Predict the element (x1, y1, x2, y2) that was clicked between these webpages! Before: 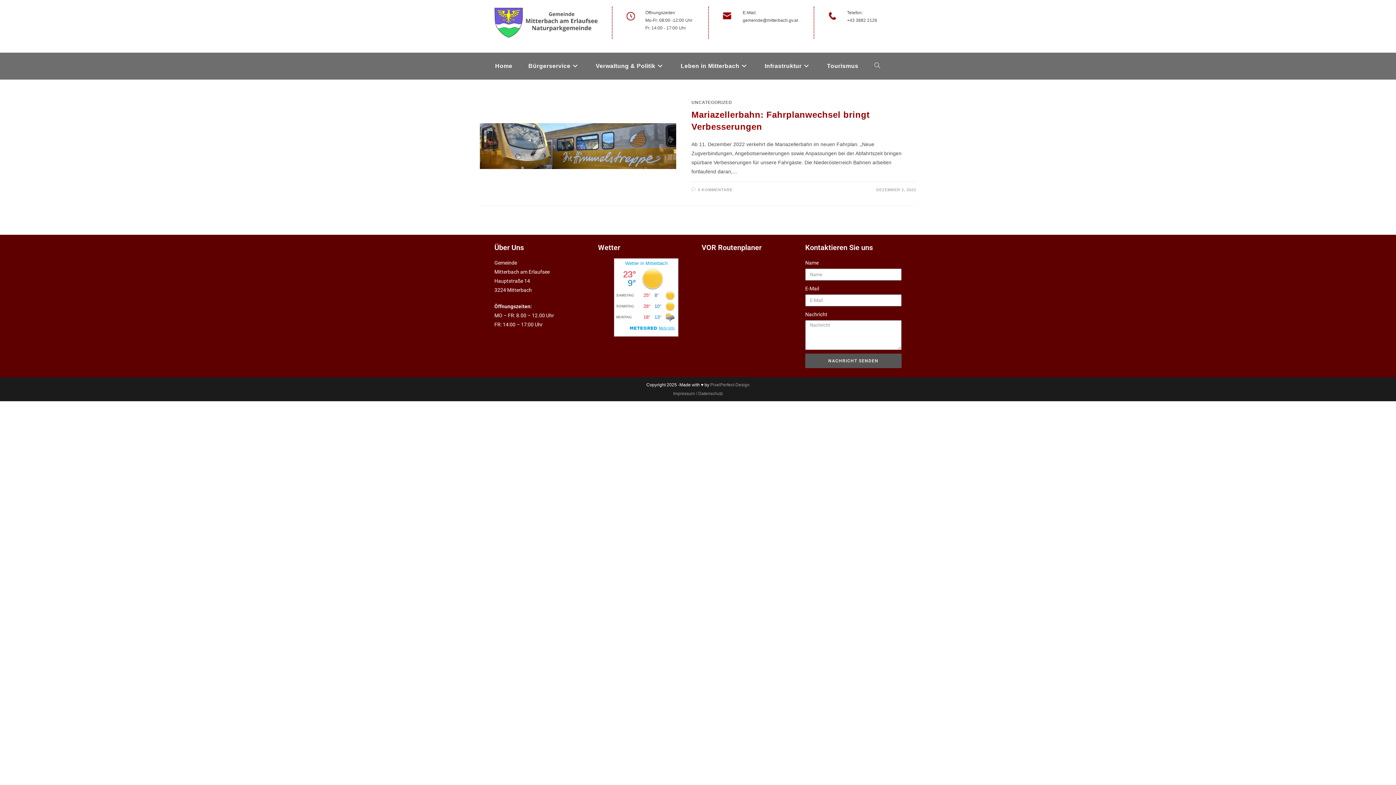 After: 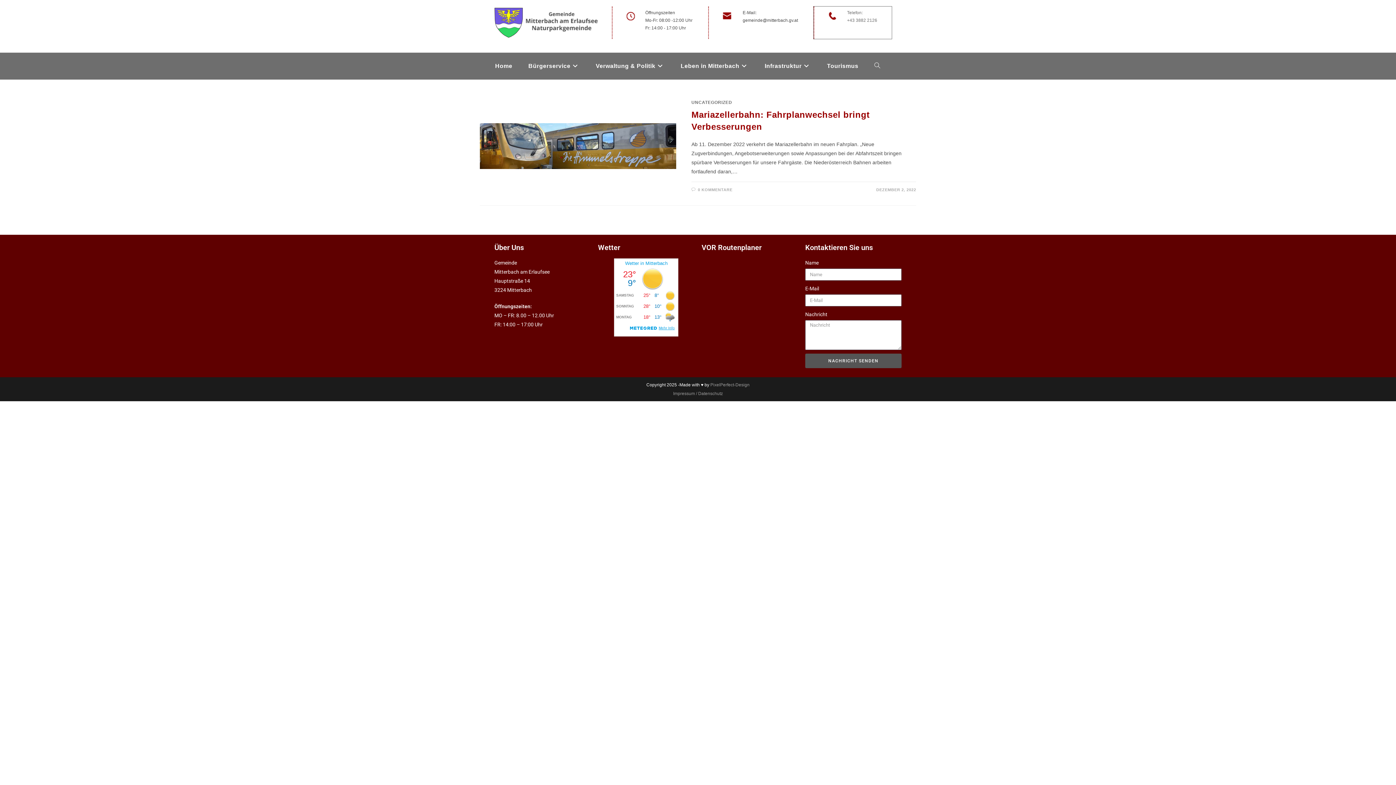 Action: label: Telefon:
+43 3882 2126
  bbox: (813, 19, 892, 24)